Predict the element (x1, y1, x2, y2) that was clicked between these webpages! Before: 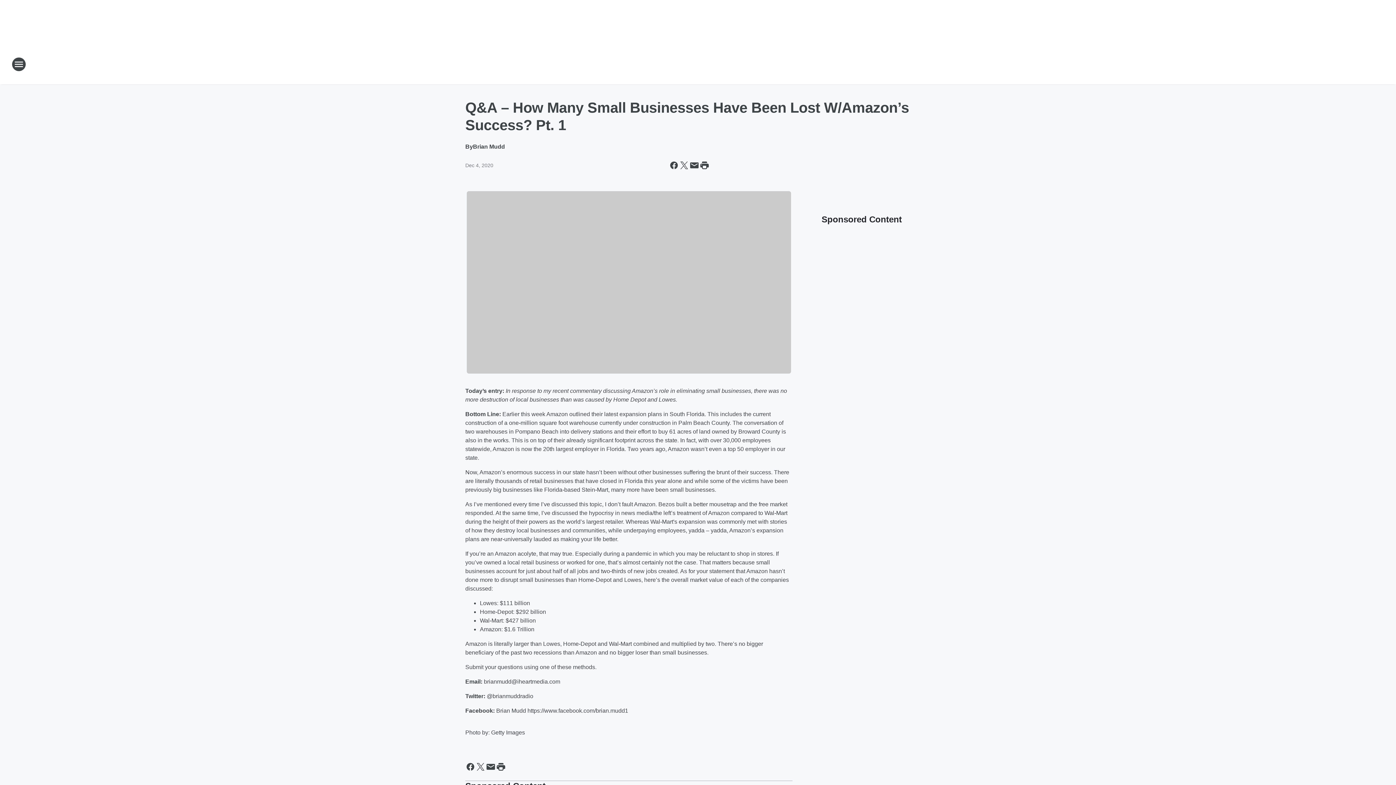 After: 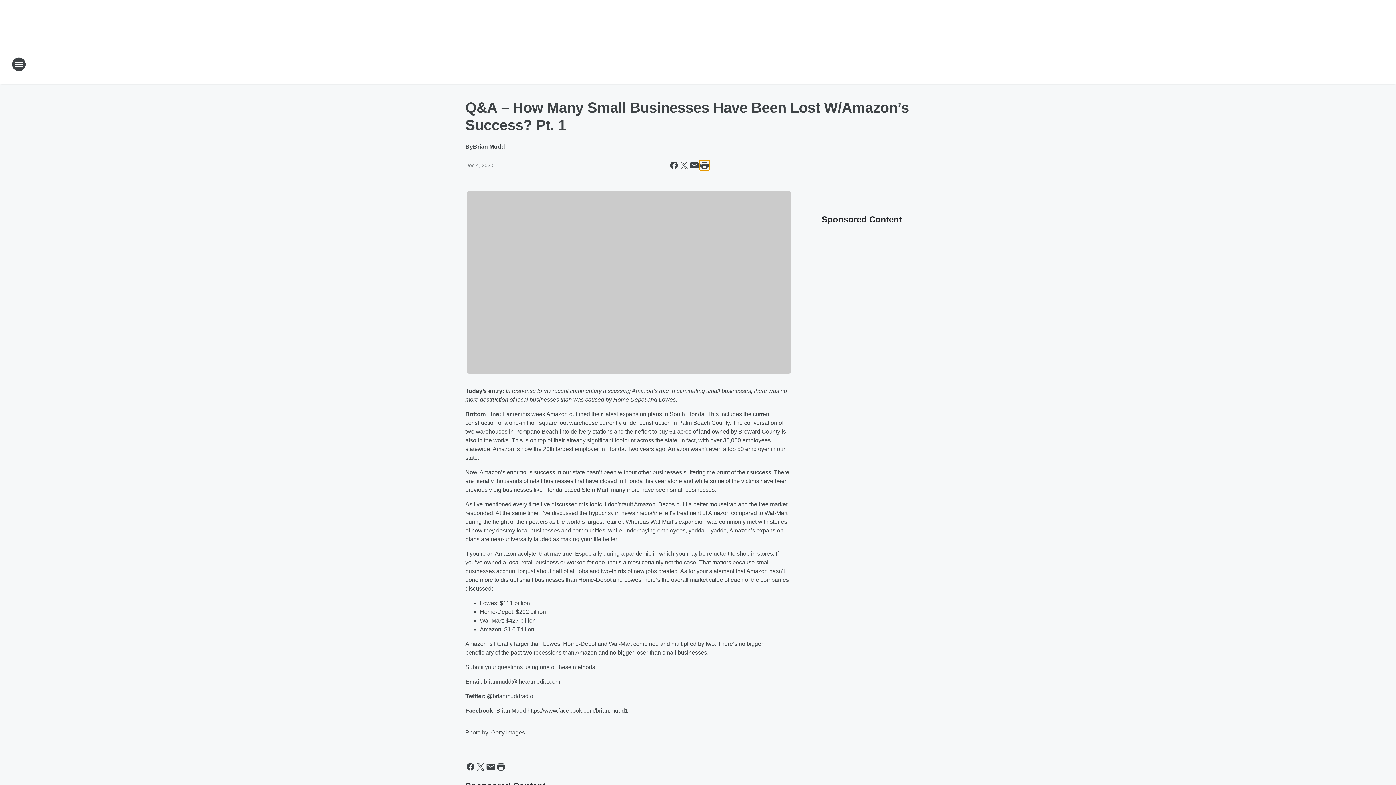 Action: bbox: (699, 160, 709, 170) label: Print this page